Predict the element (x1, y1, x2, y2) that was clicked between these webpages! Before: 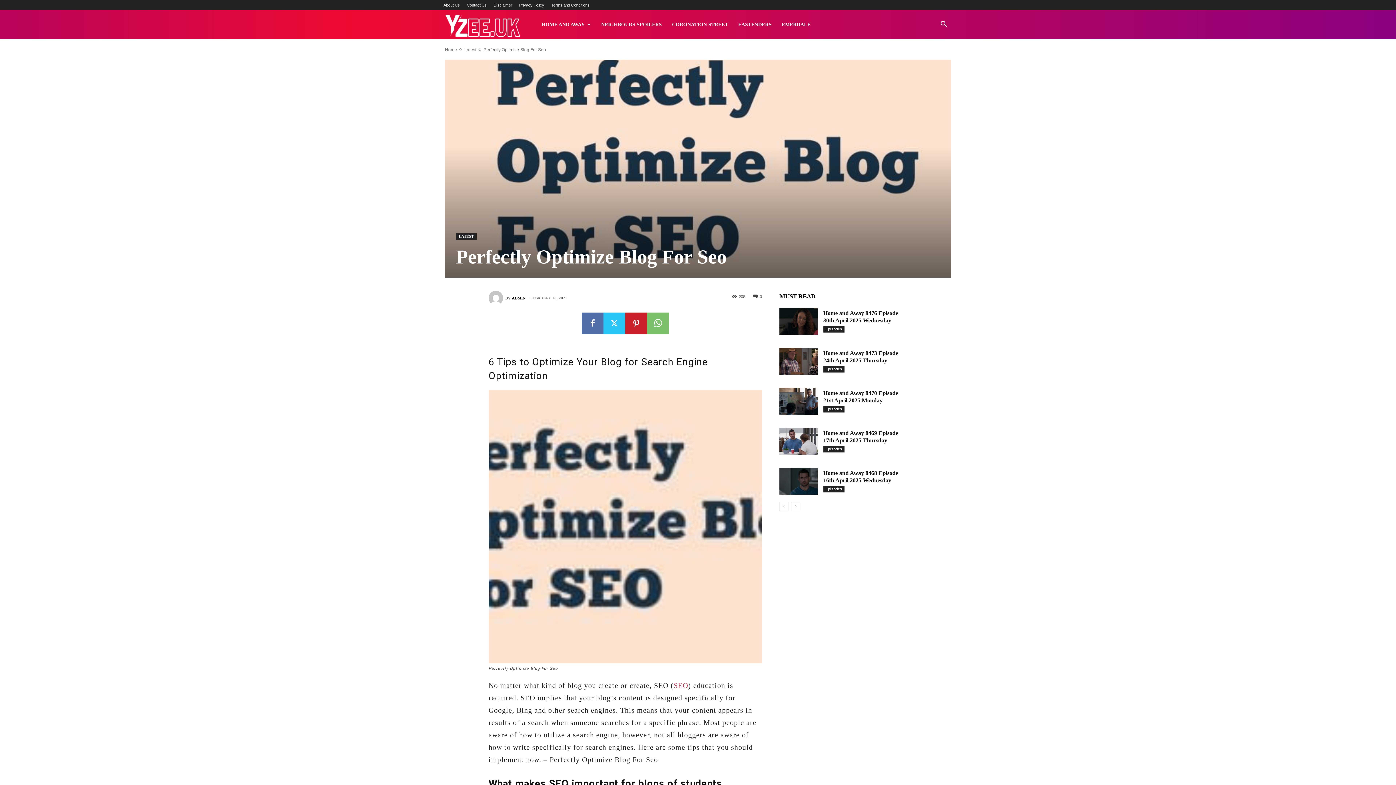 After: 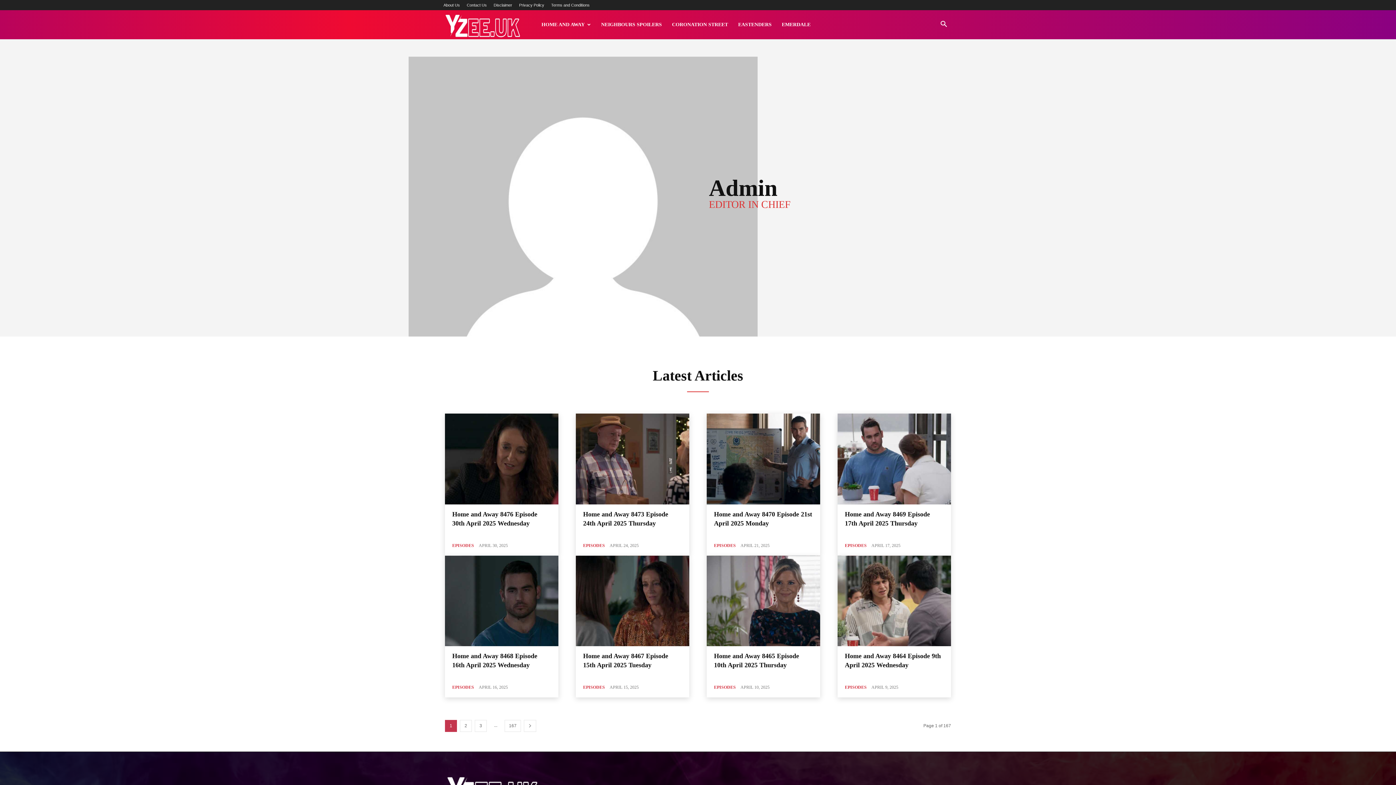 Action: bbox: (488, 290, 505, 305)